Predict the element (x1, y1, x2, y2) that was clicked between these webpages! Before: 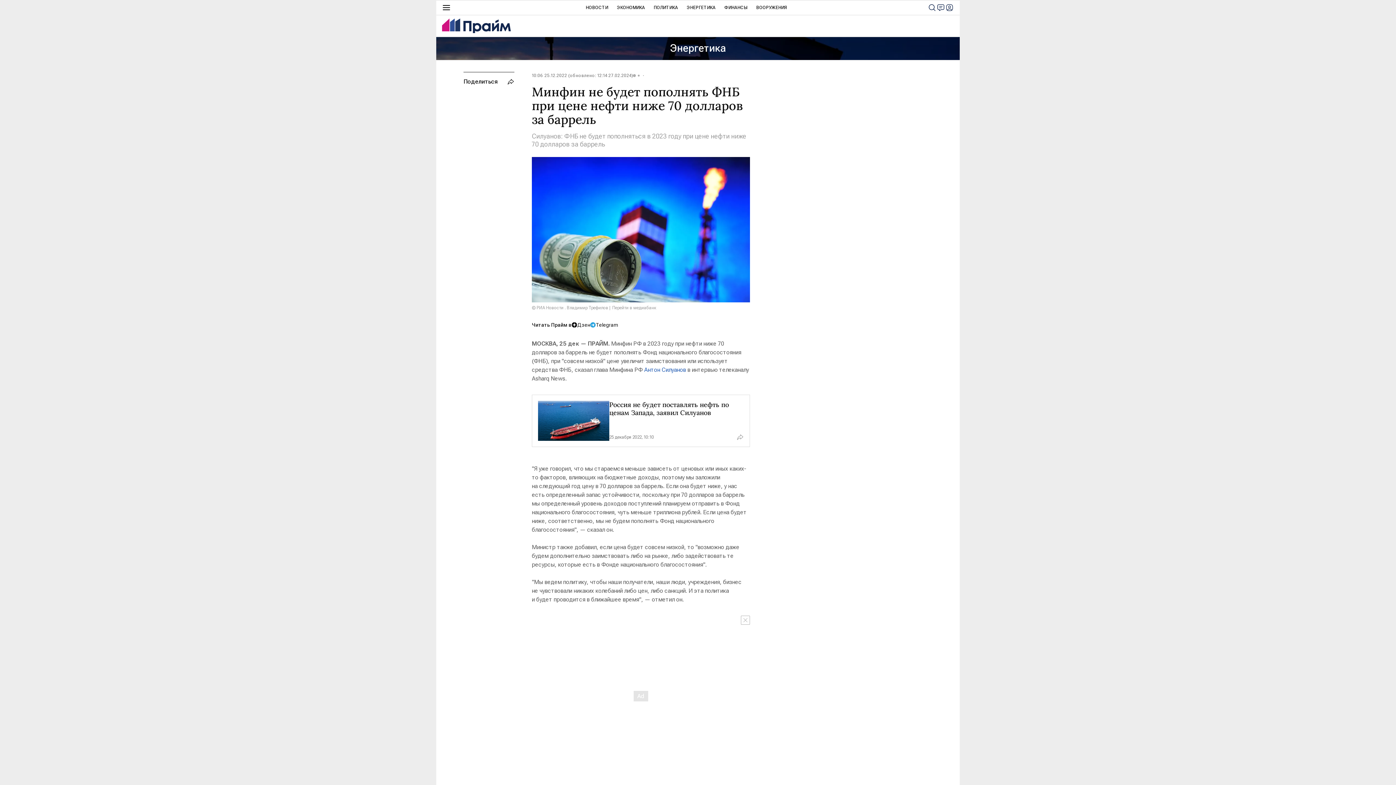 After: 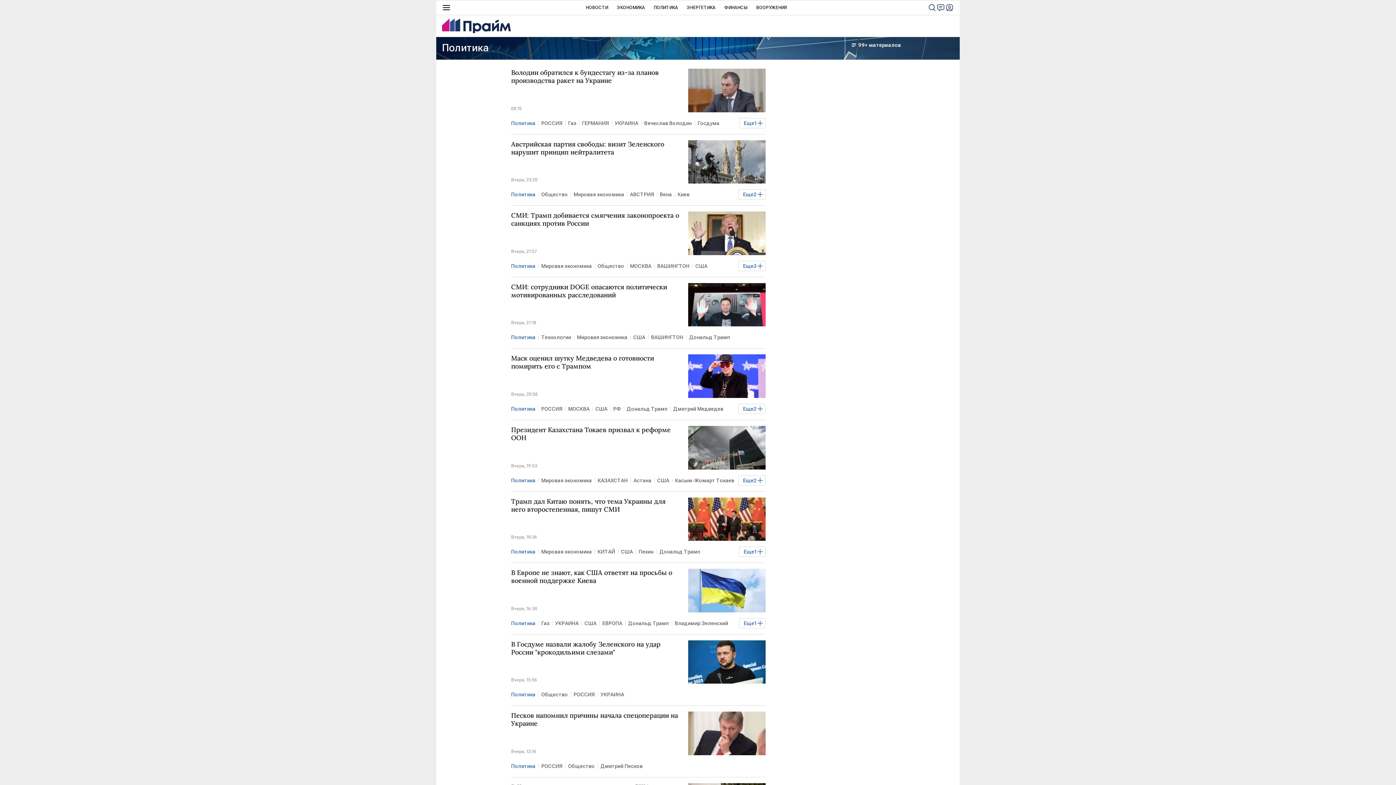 Action: bbox: (653, 0, 678, 14) label: ПОЛИТИКА